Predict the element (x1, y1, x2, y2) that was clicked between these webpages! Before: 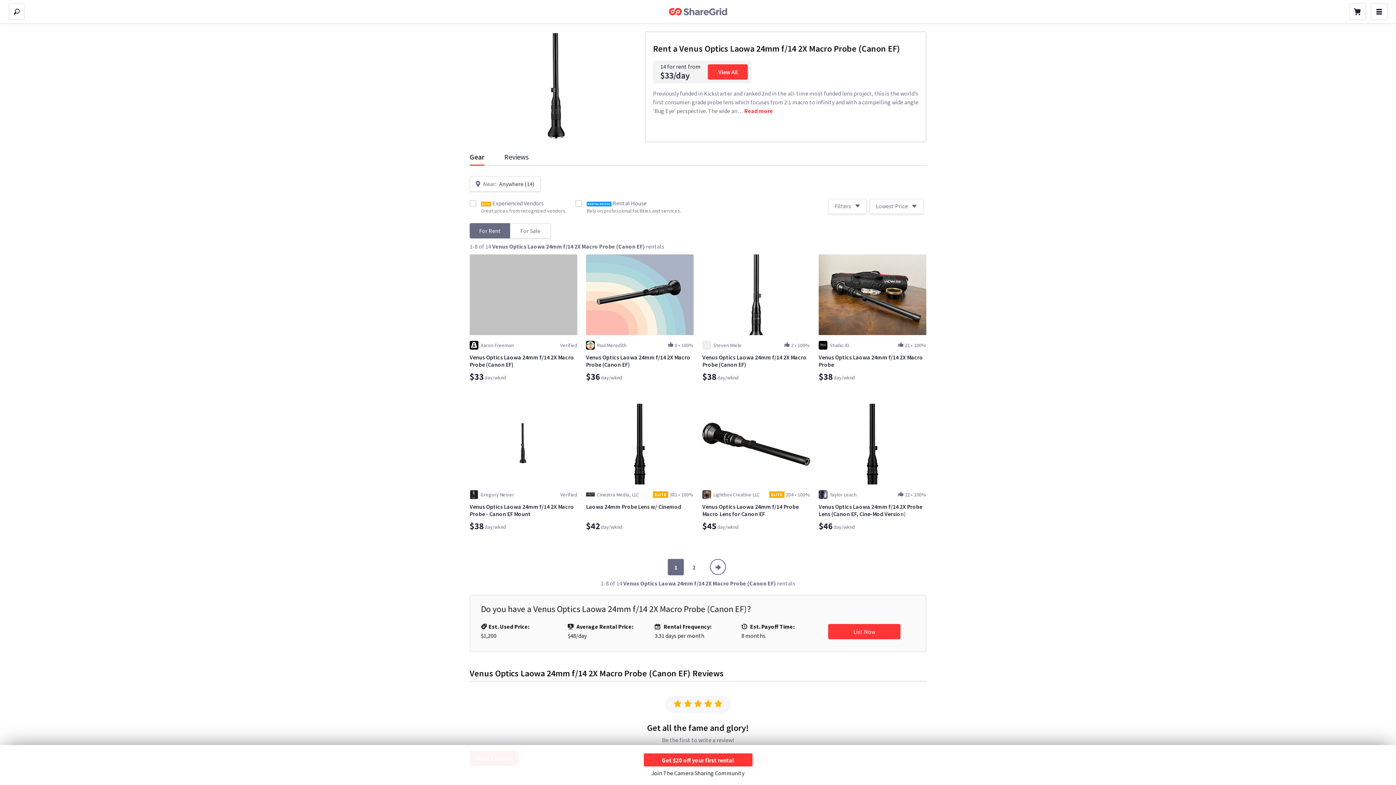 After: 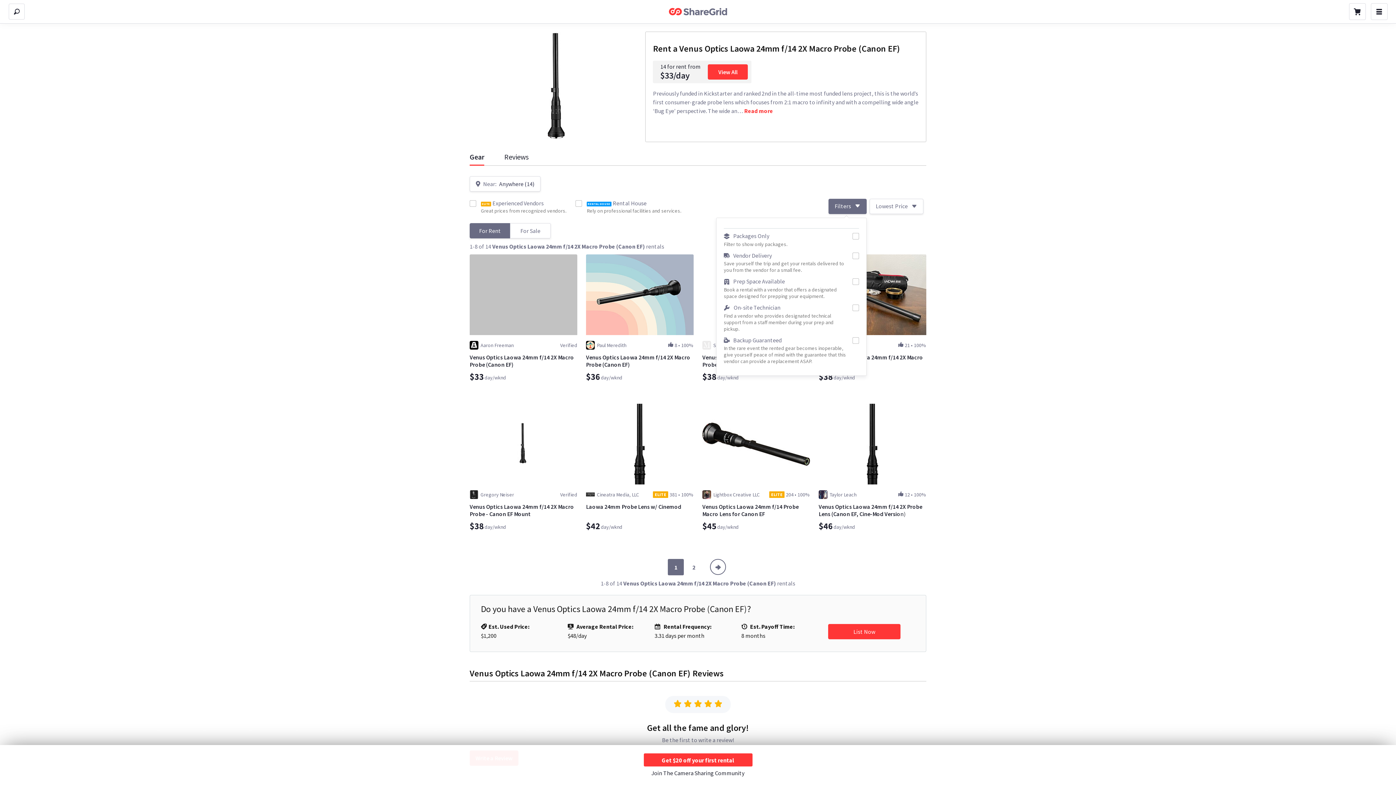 Action: bbox: (828, 198, 866, 214) label: Filters